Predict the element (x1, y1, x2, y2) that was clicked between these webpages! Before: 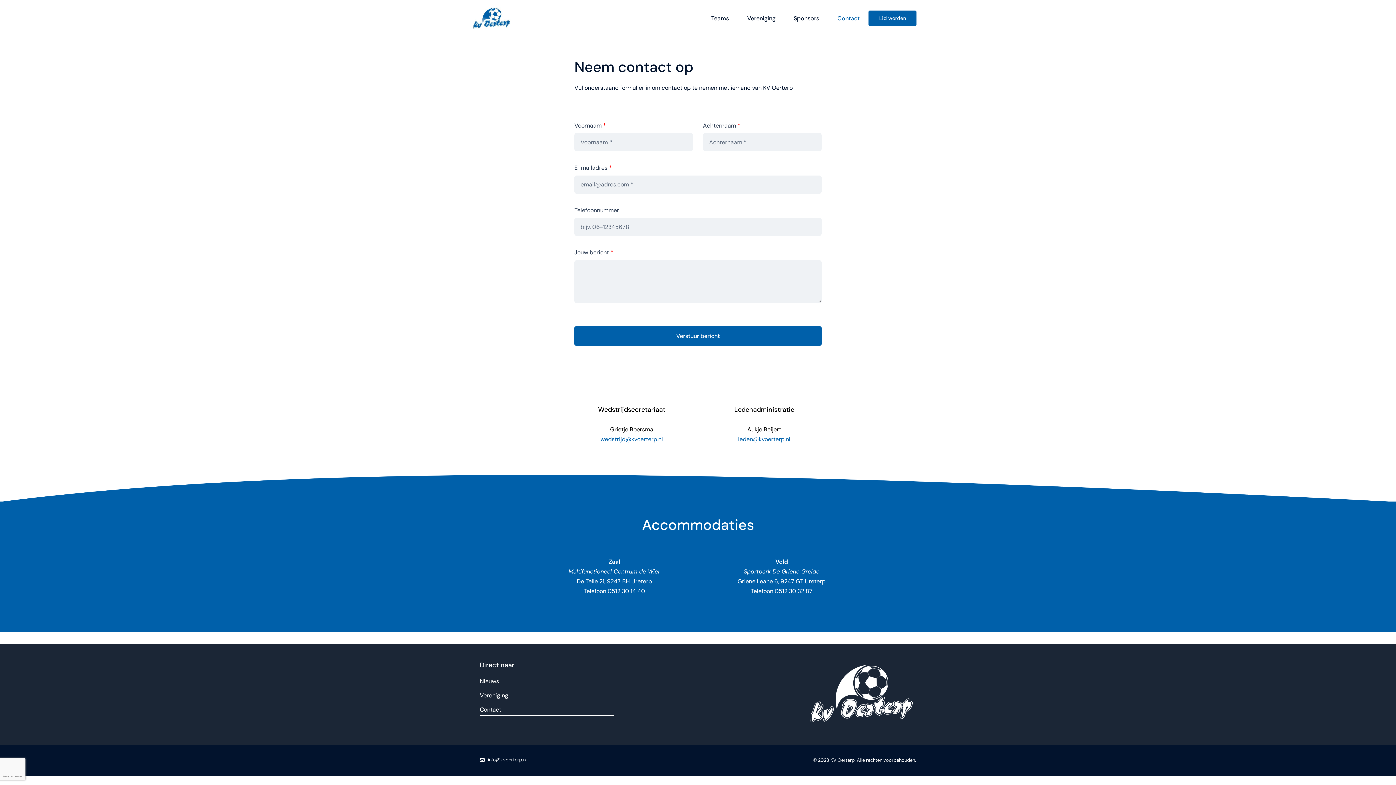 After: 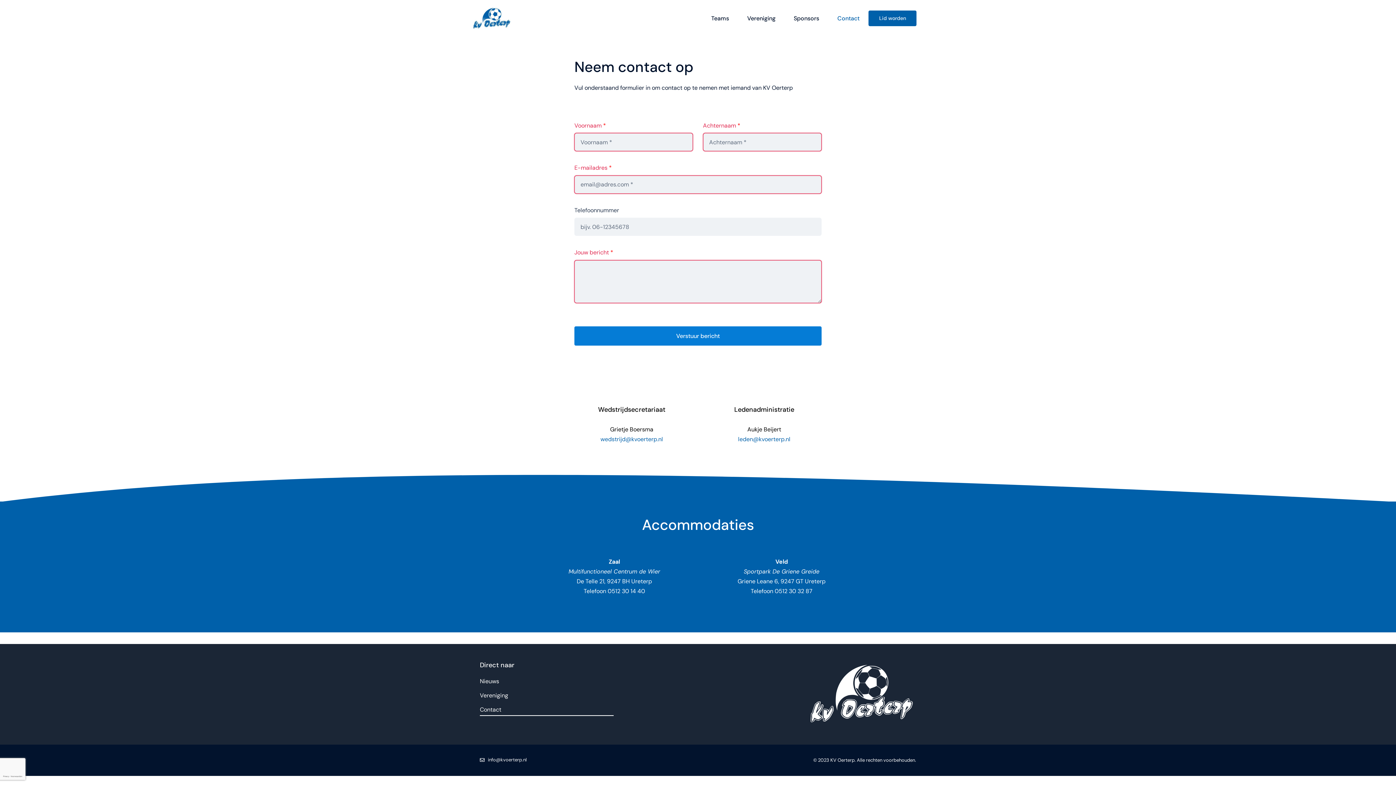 Action: label: Verstuur bericht bbox: (574, 326, 821, 345)